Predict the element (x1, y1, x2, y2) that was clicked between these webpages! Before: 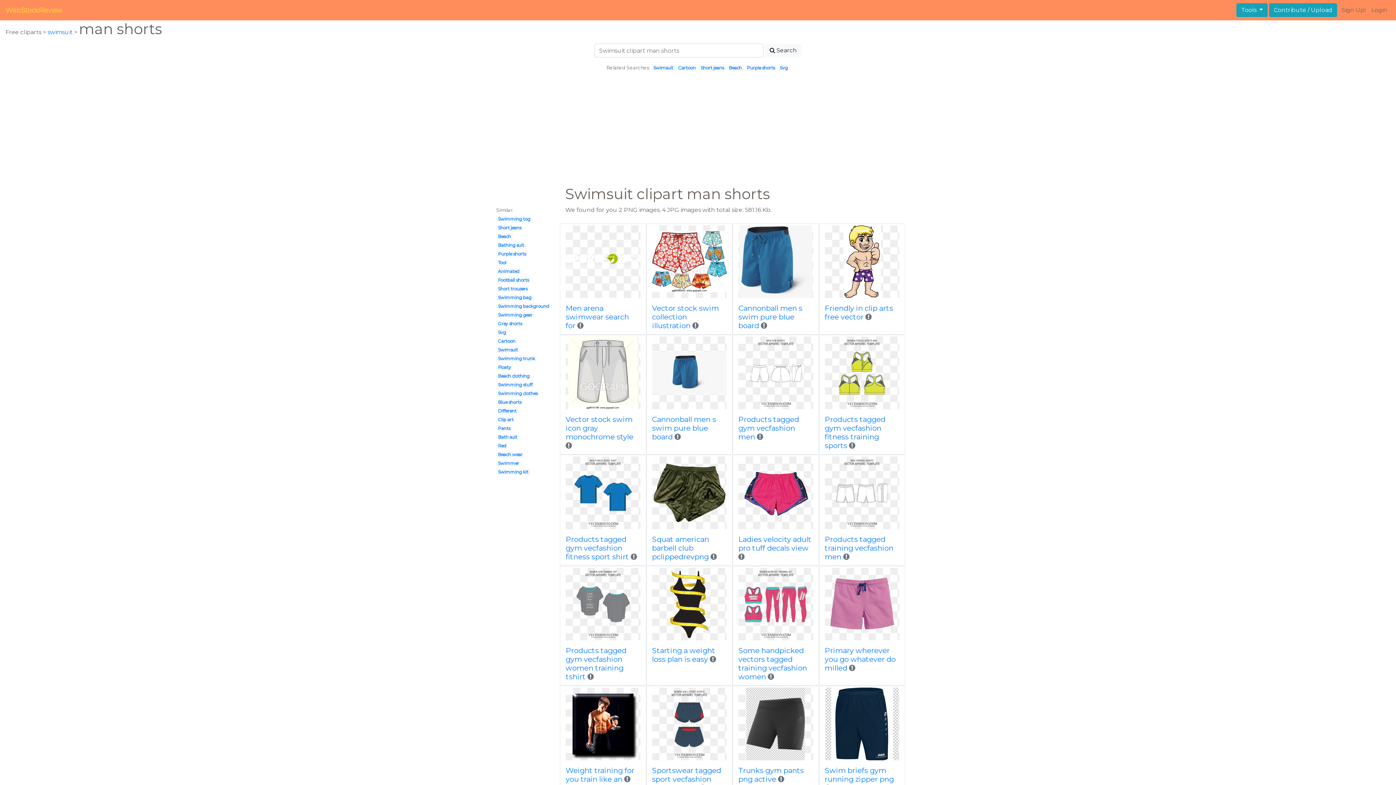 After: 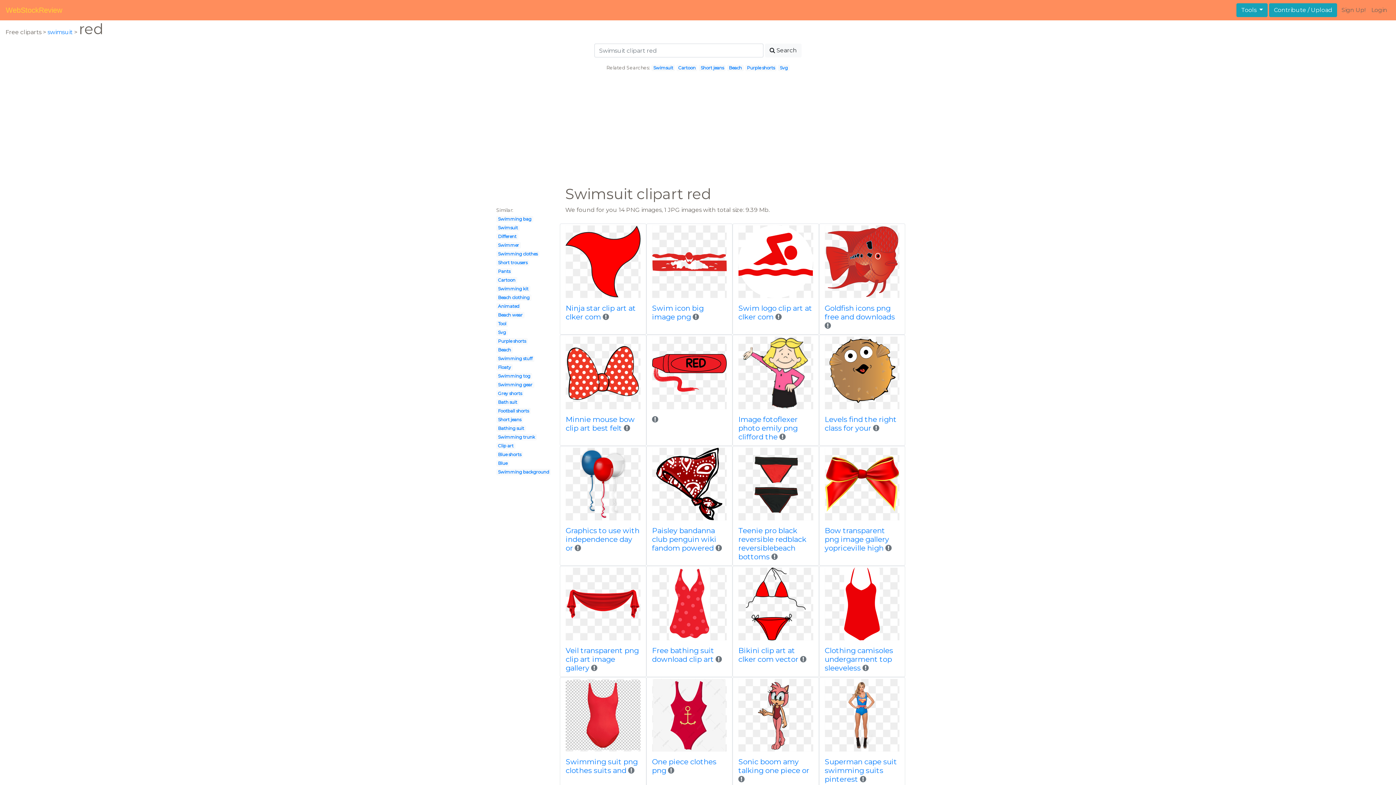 Action: bbox: (498, 443, 506, 448) label: Red